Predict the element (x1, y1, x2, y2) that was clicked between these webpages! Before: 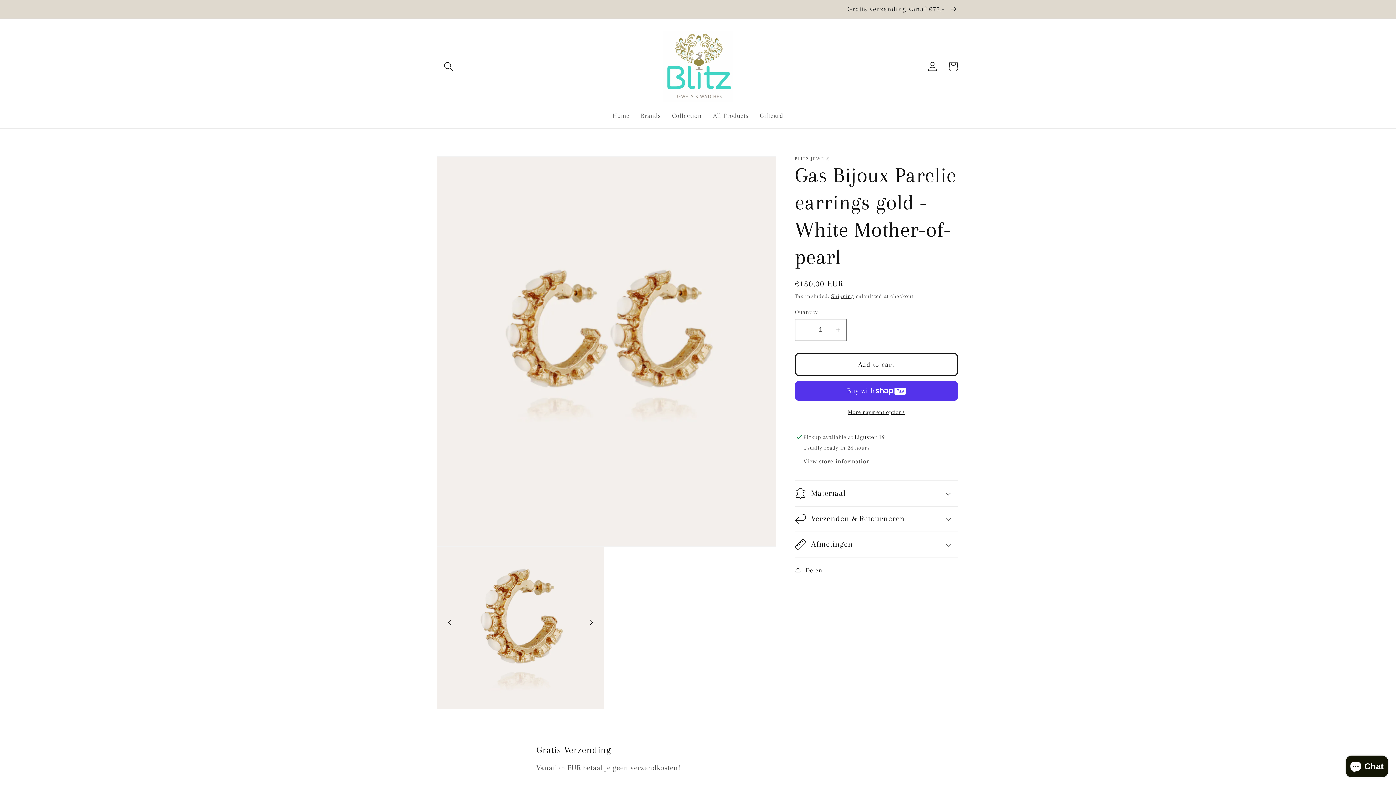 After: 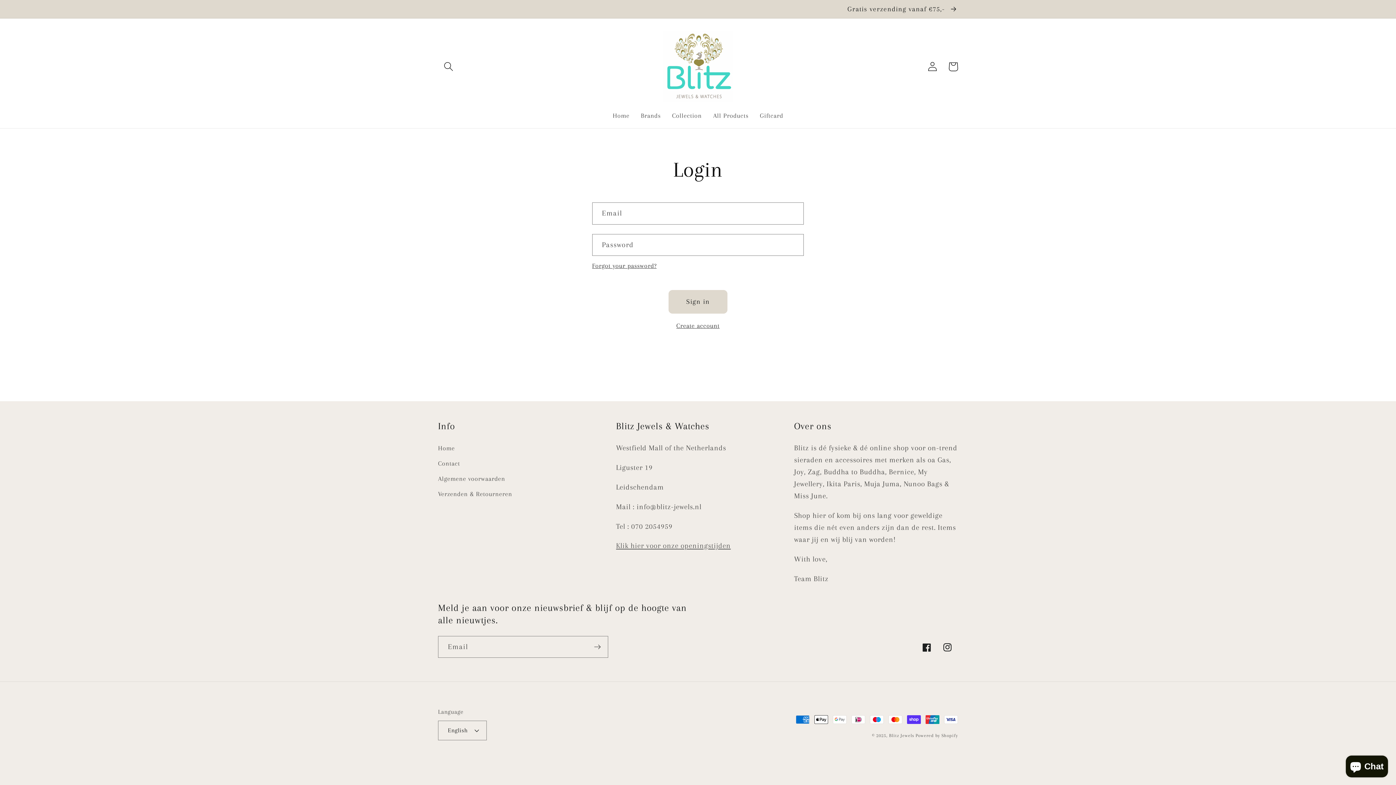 Action: bbox: (922, 56, 943, 77) label: Log in